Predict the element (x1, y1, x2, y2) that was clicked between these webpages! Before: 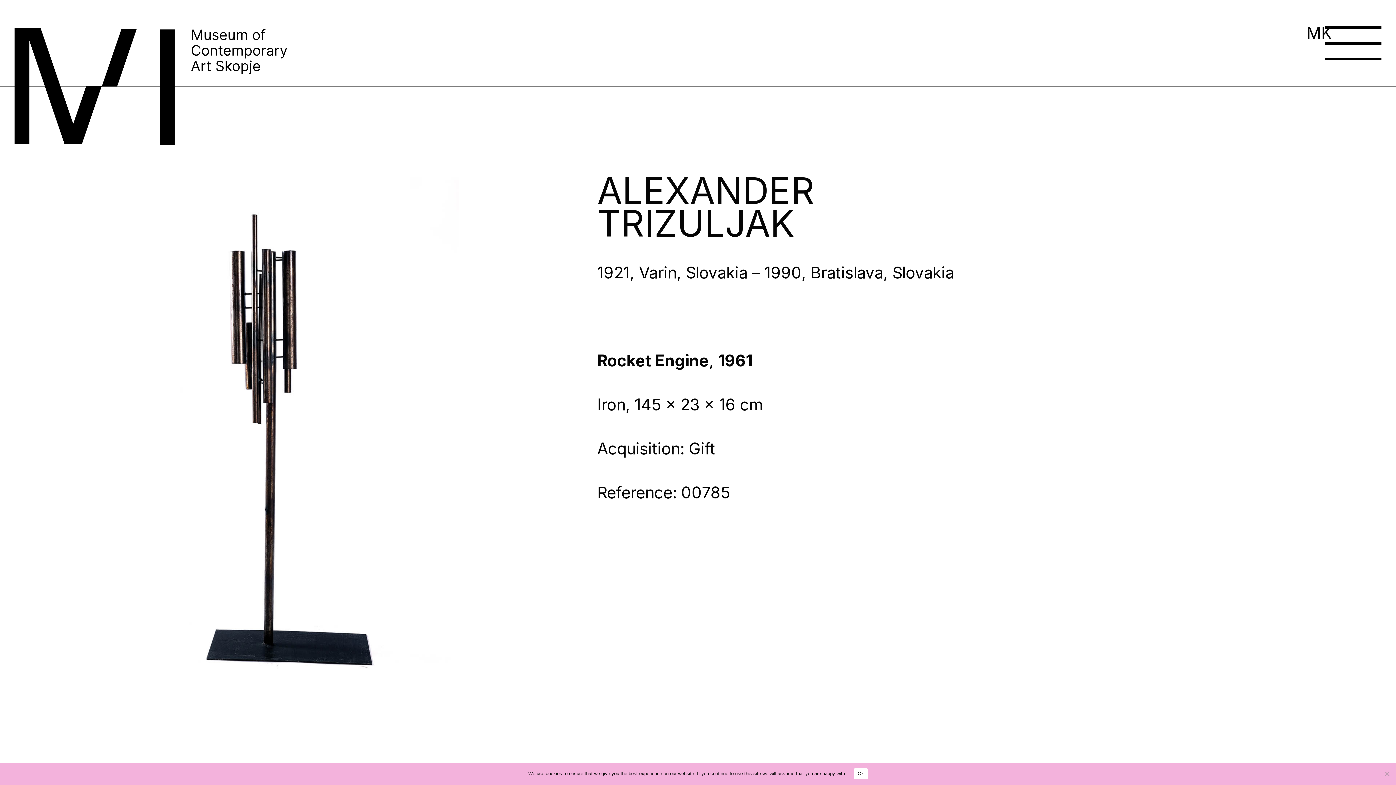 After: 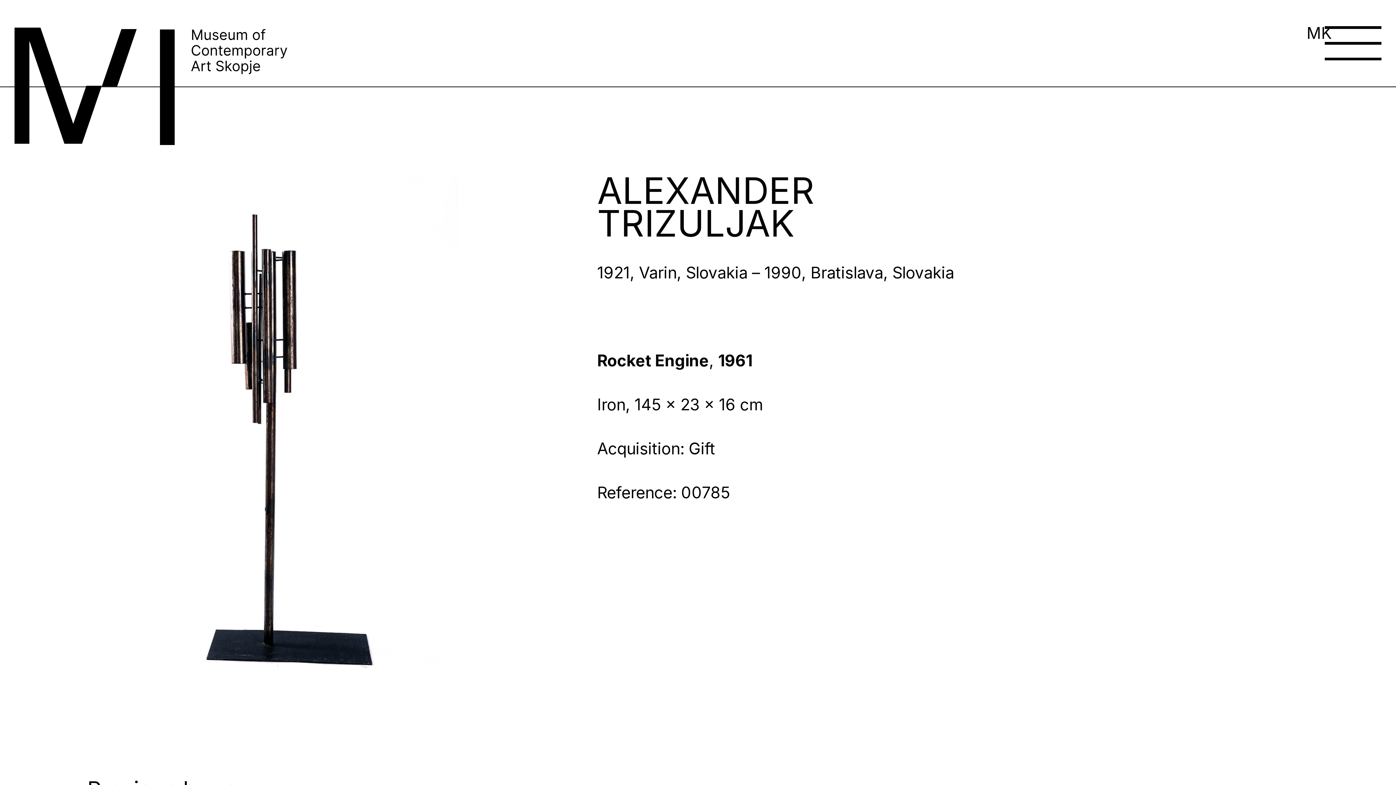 Action: label: Ok bbox: (854, 768, 867, 779)